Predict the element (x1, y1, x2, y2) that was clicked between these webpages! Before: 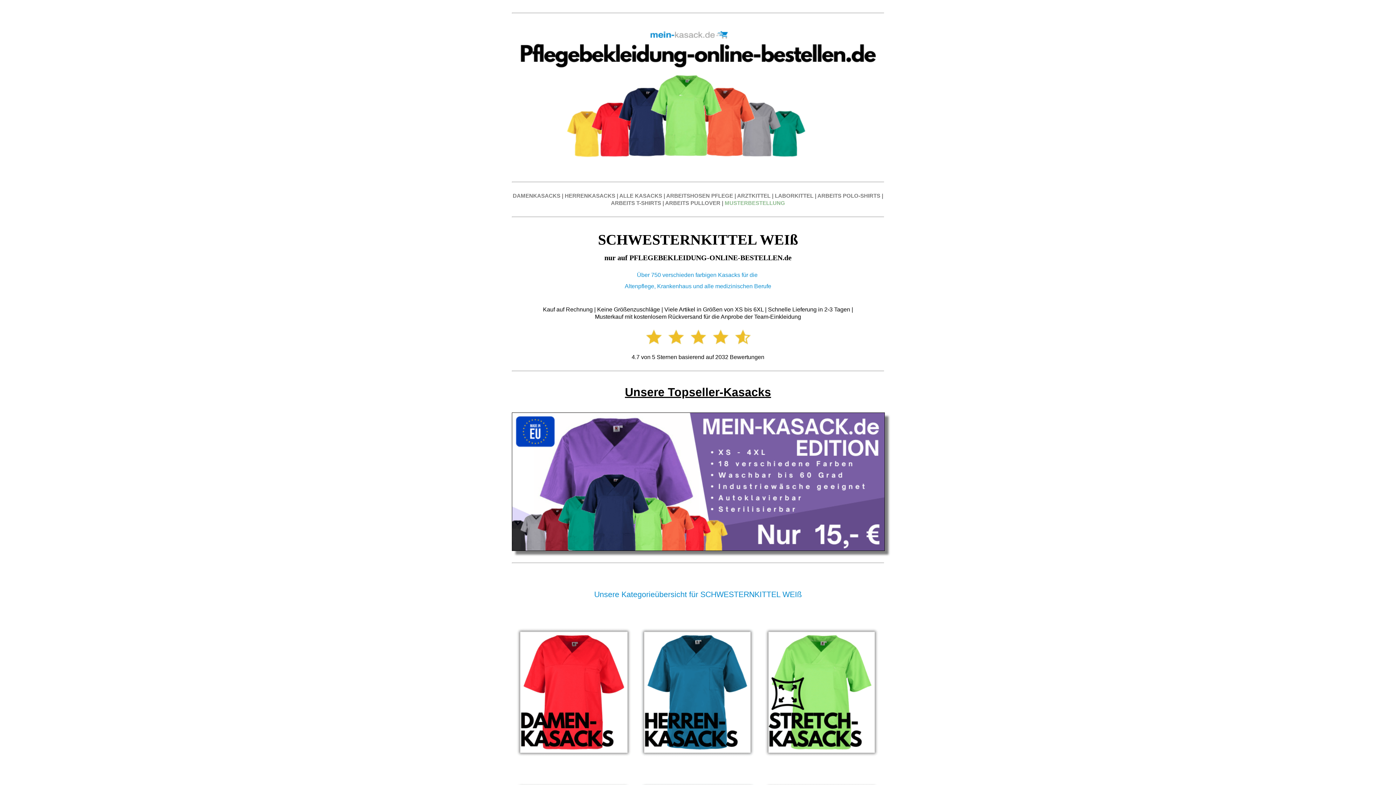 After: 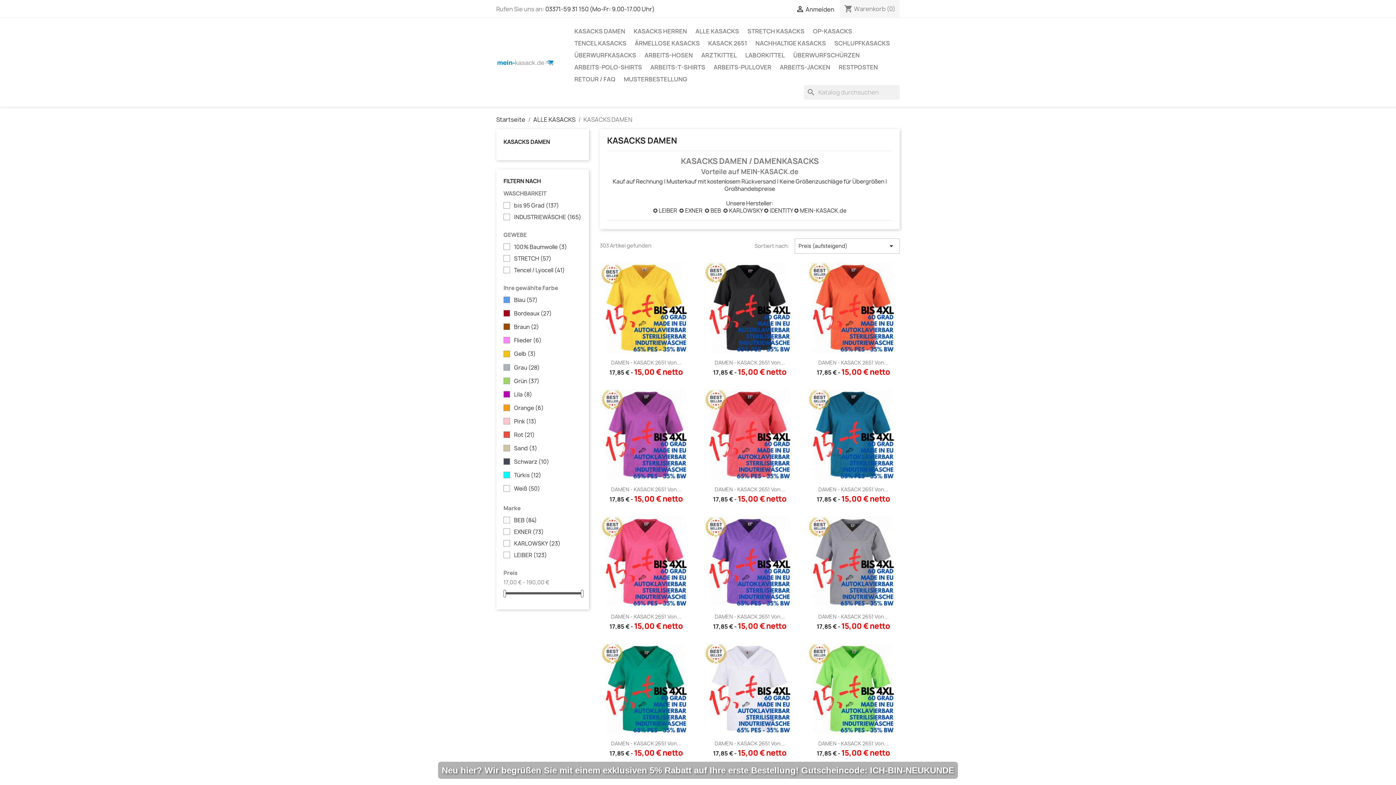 Action: bbox: (515, 753, 632, 759)